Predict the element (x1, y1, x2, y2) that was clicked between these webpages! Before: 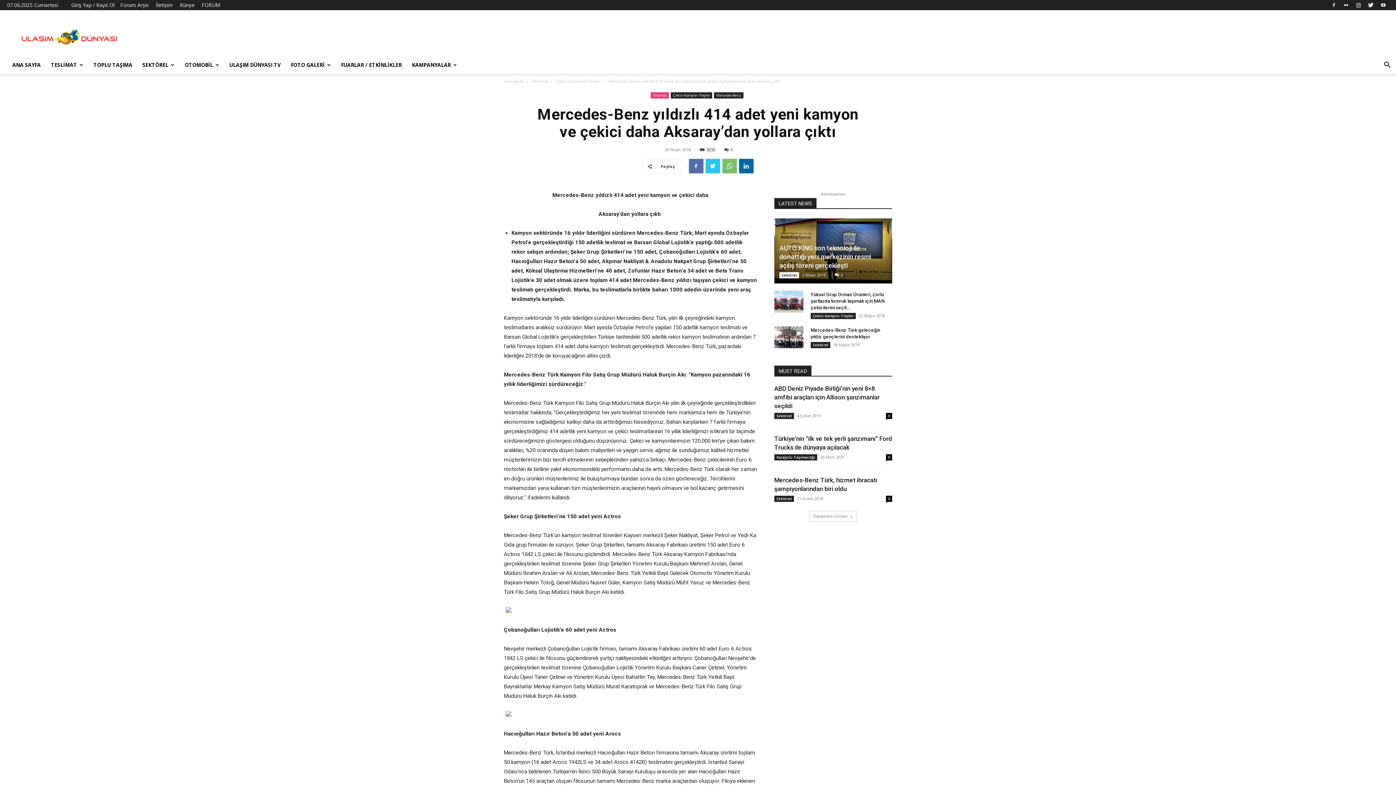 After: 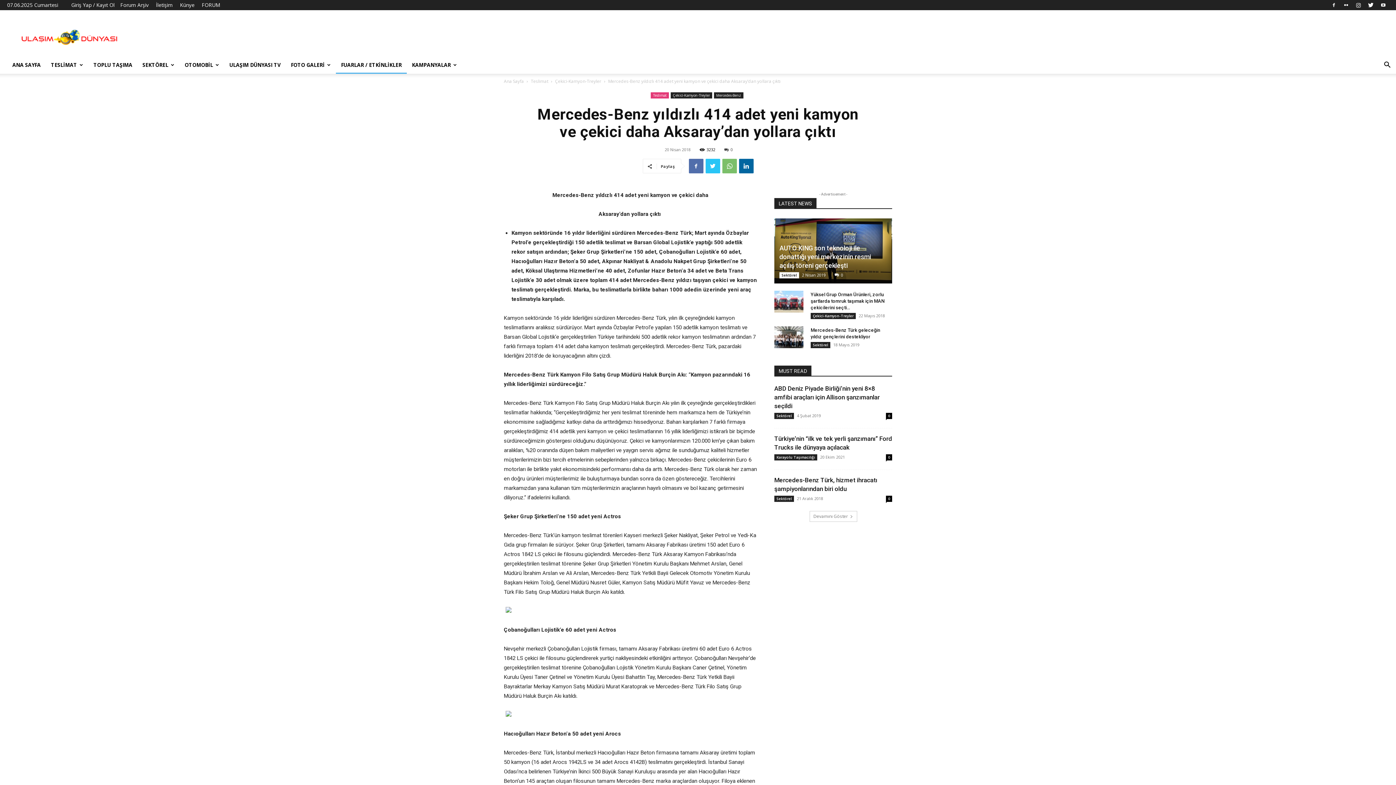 Action: label: FUARLAR / ETKİNLİKLER bbox: (336, 56, 406, 73)